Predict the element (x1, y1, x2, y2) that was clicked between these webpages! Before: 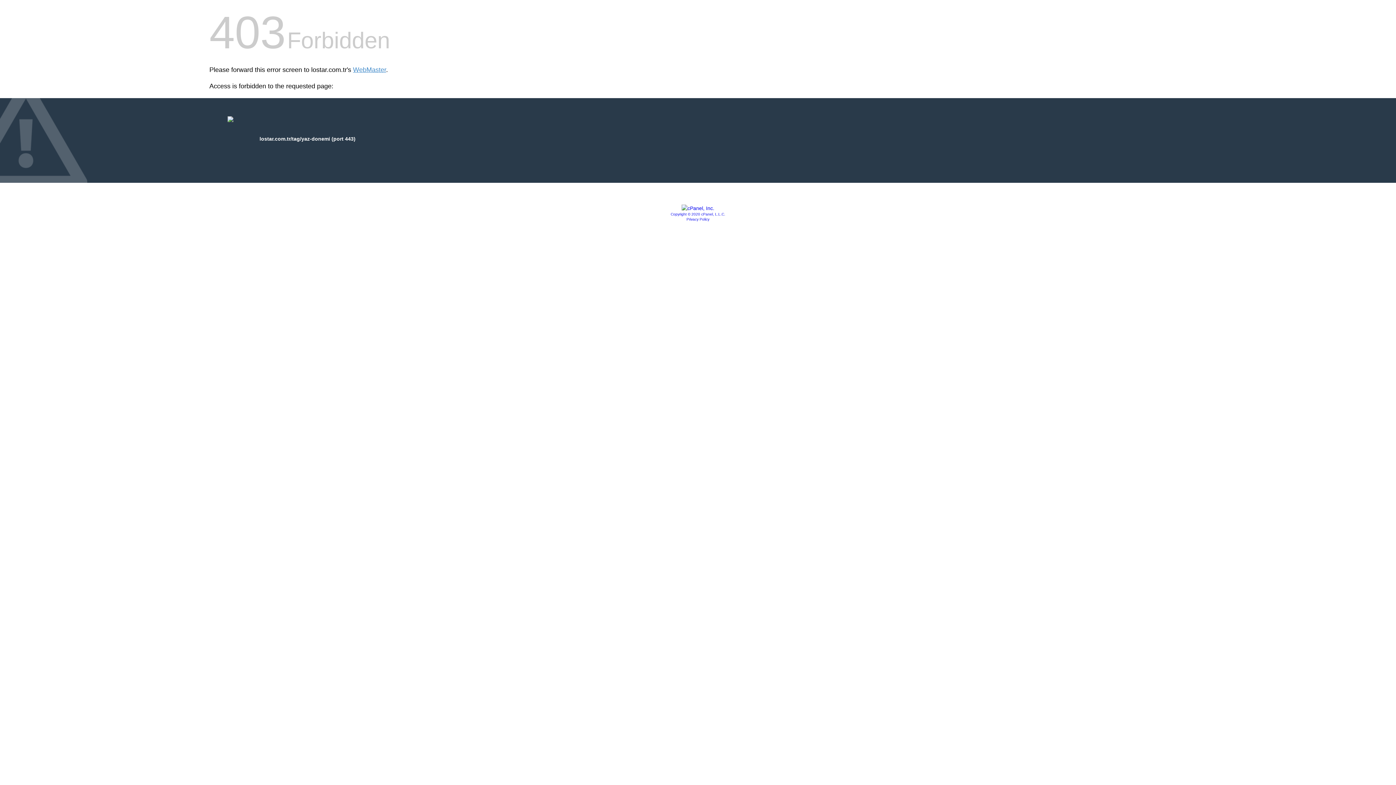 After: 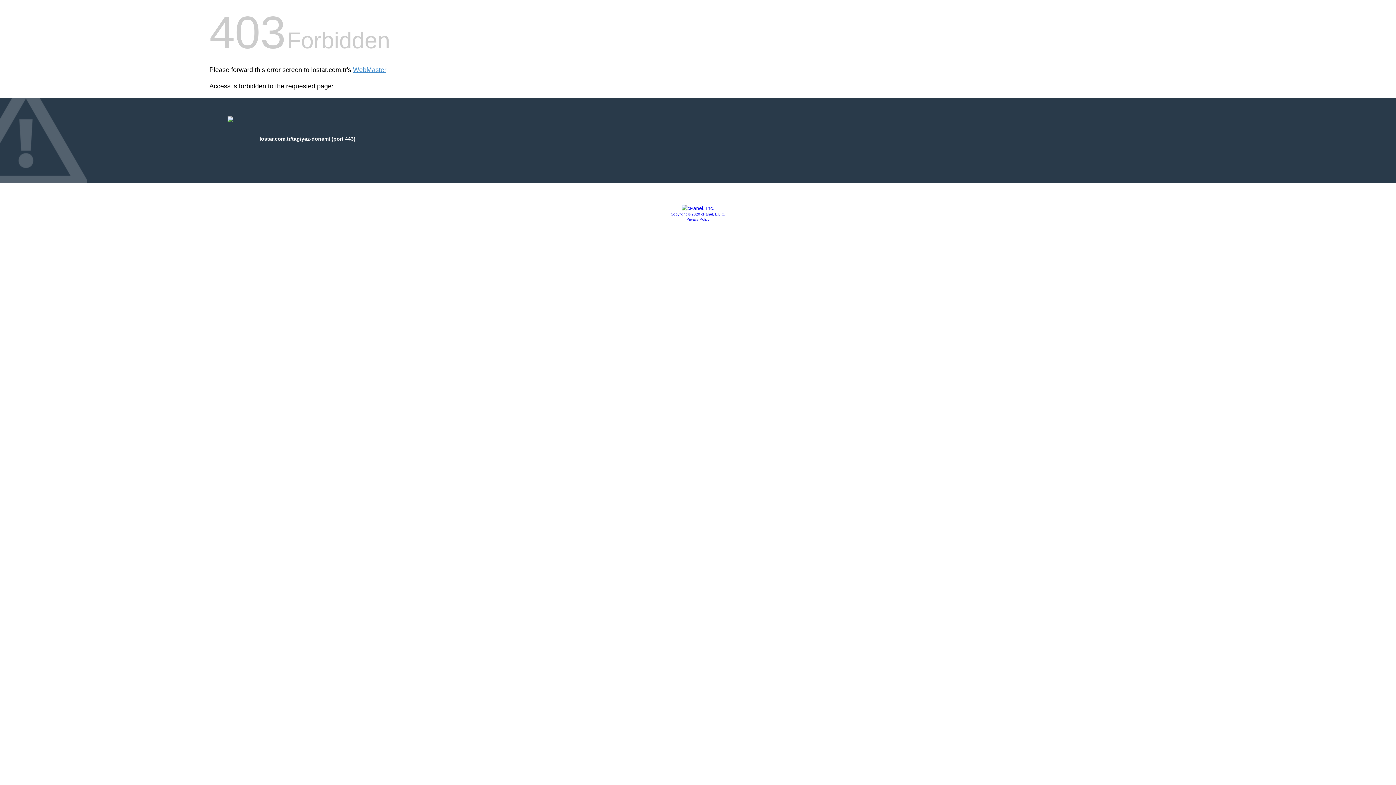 Action: bbox: (670, 212, 725, 216) label: Copyright © 2020 cPanel, L.L.C.